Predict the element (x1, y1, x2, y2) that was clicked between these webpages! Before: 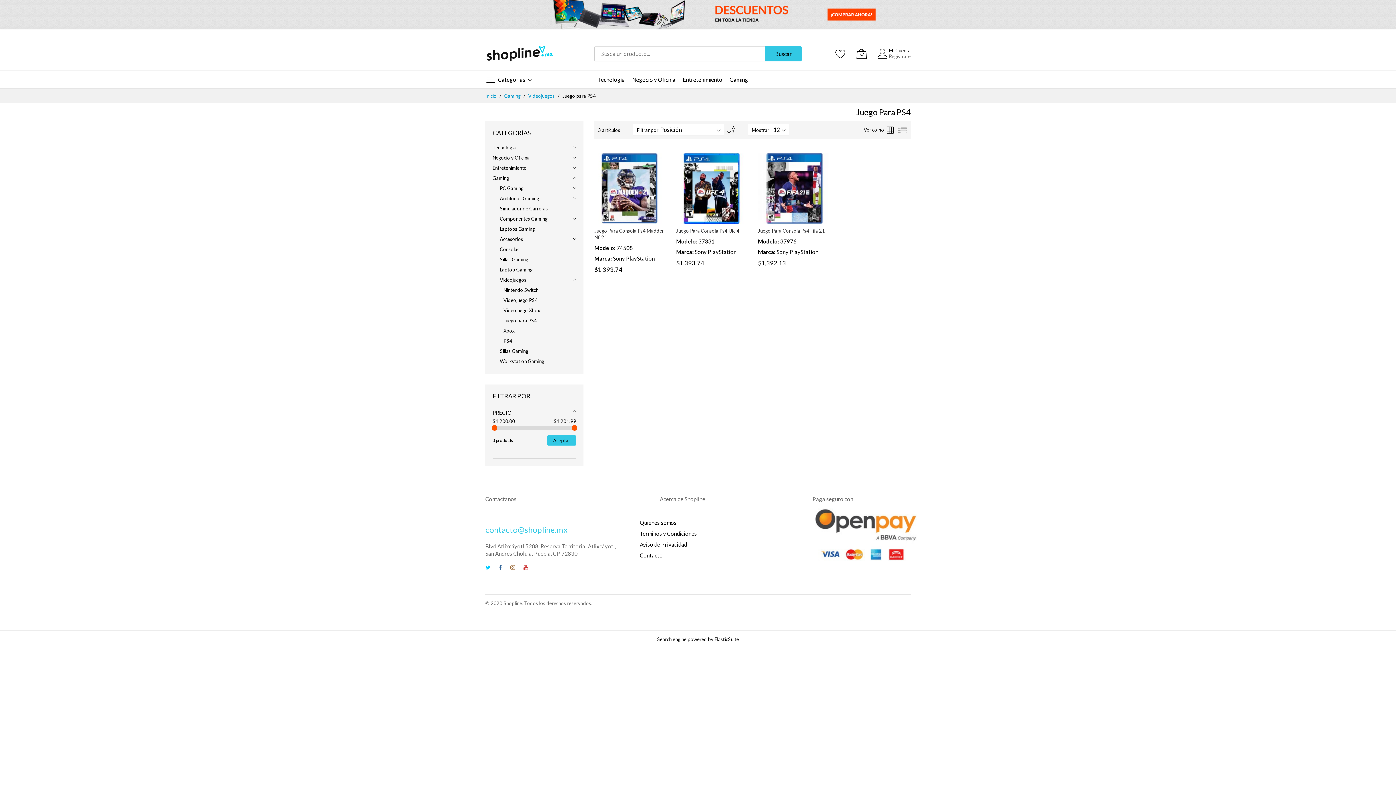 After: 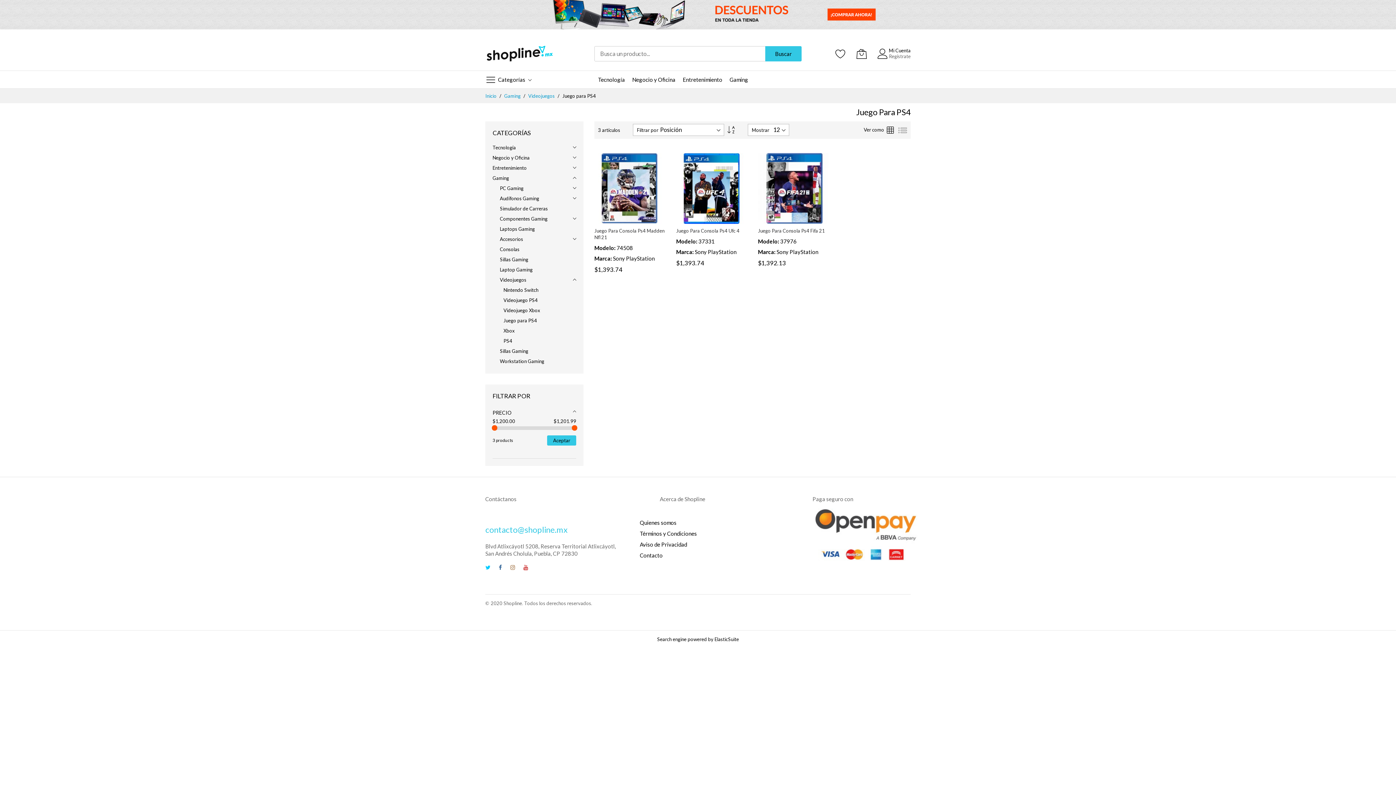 Action: bbox: (485, 0, 910, 29)